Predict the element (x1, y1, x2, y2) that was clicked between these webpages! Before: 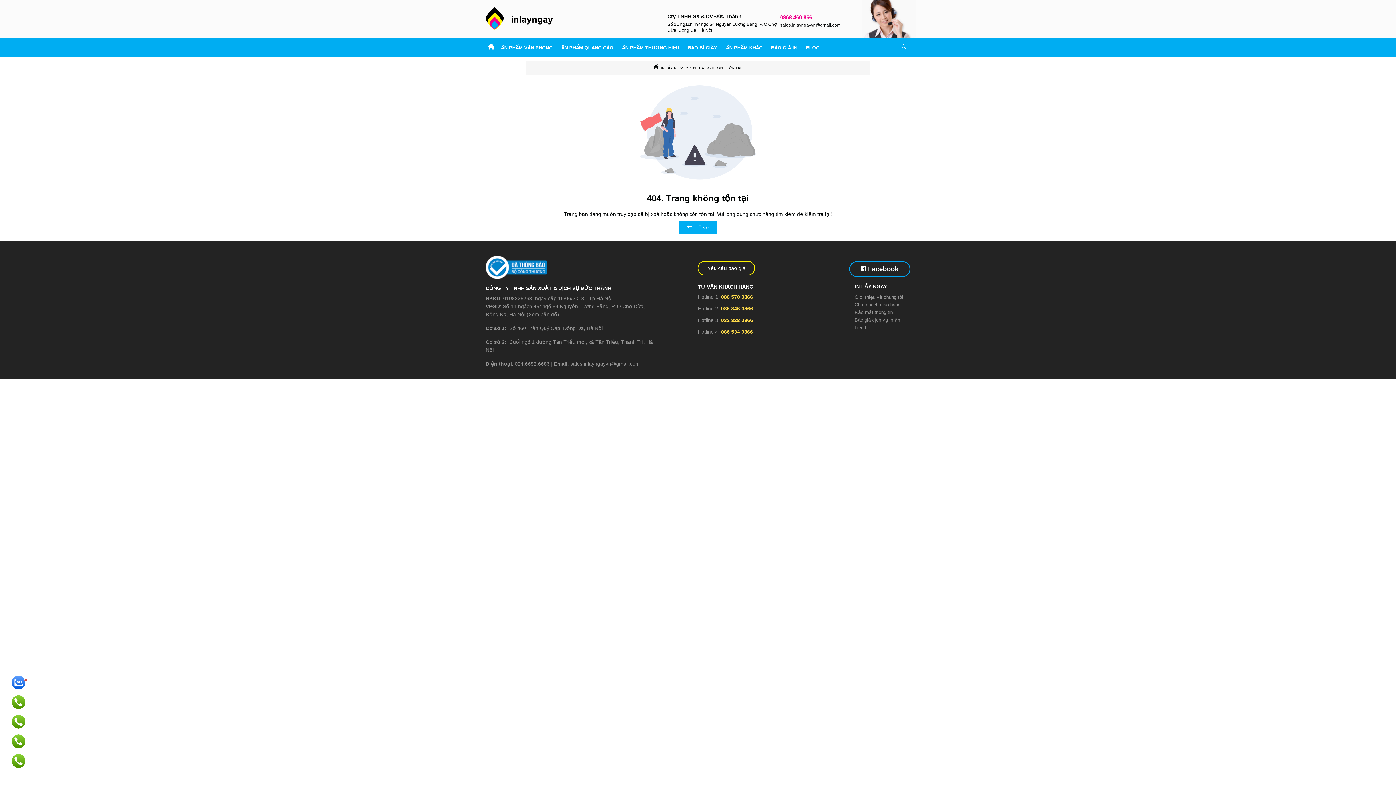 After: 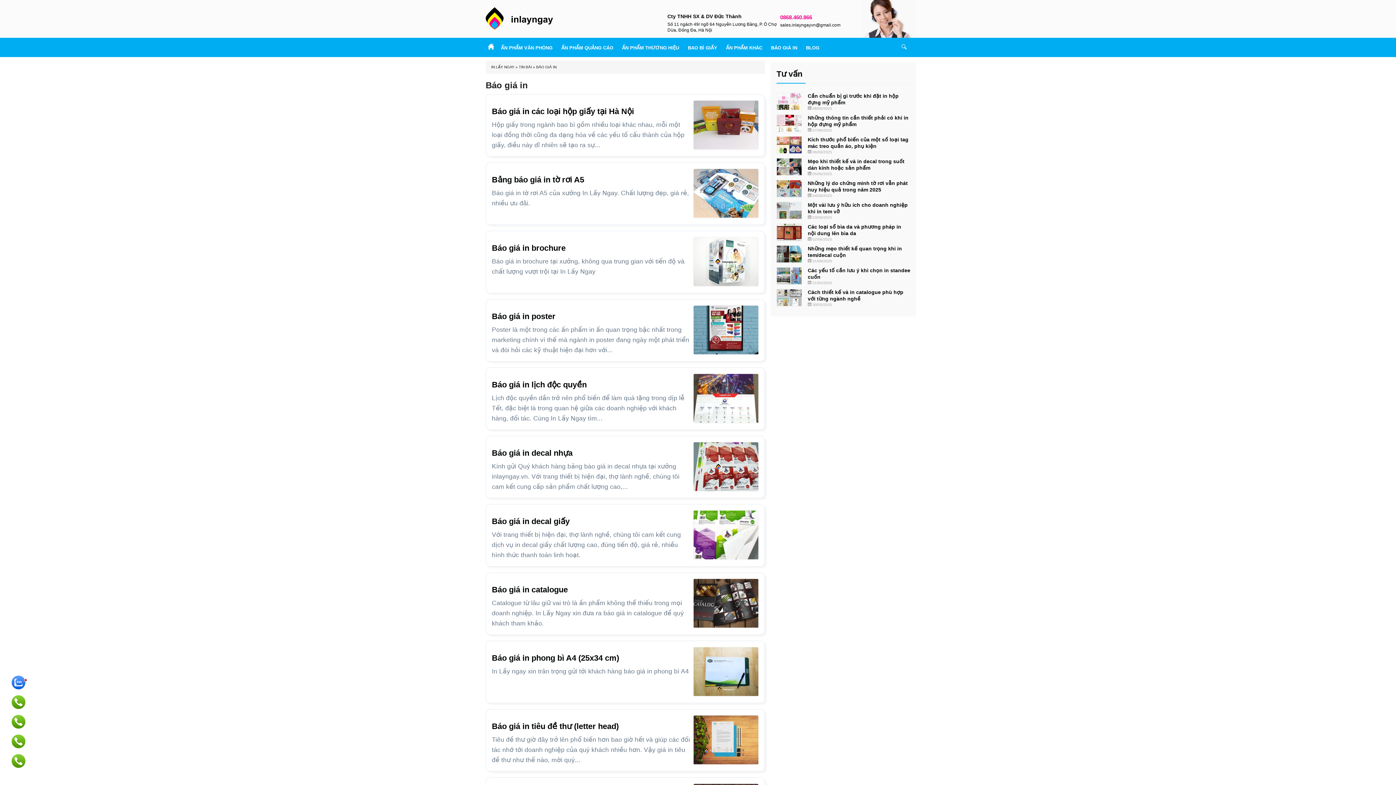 Action: bbox: (854, 317, 900, 322) label: Báo giá dịch vụ in ấn